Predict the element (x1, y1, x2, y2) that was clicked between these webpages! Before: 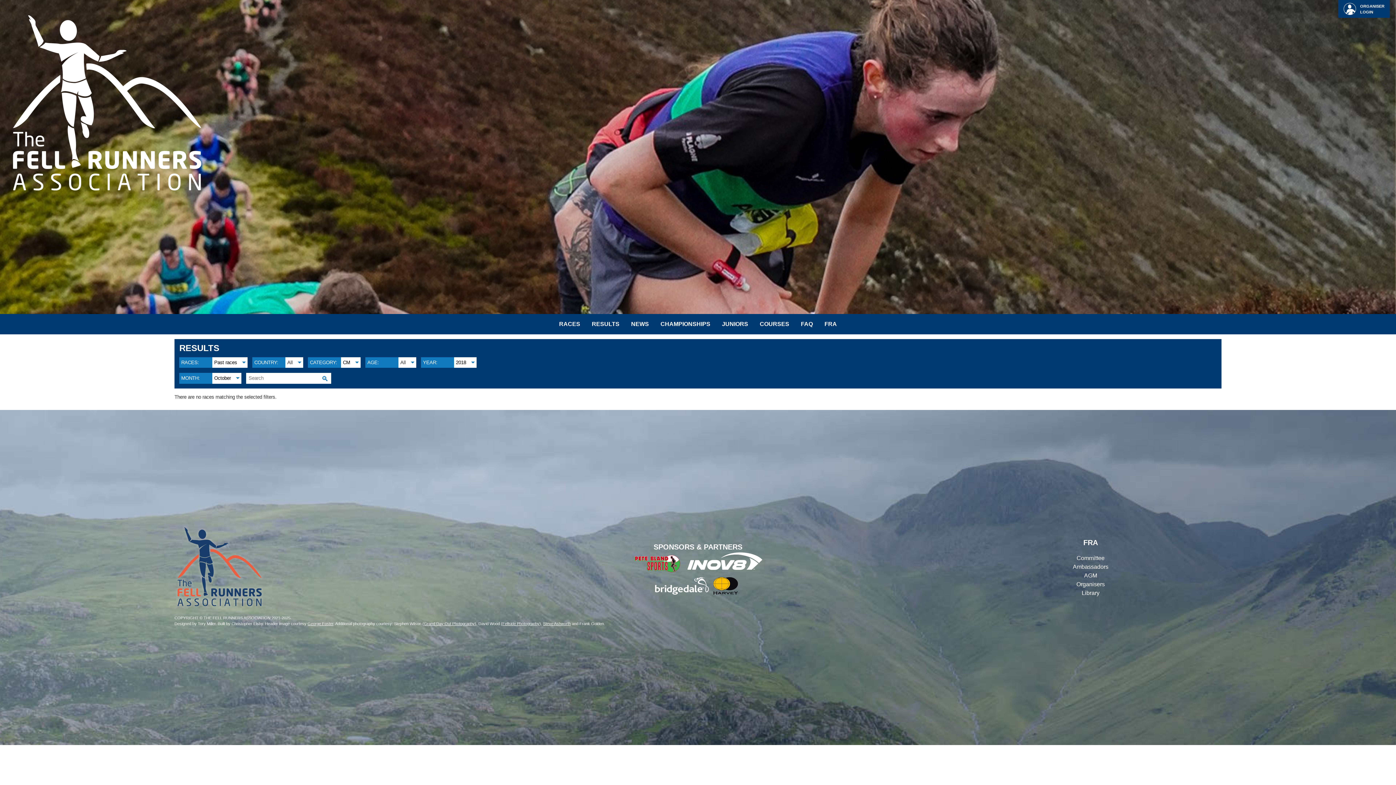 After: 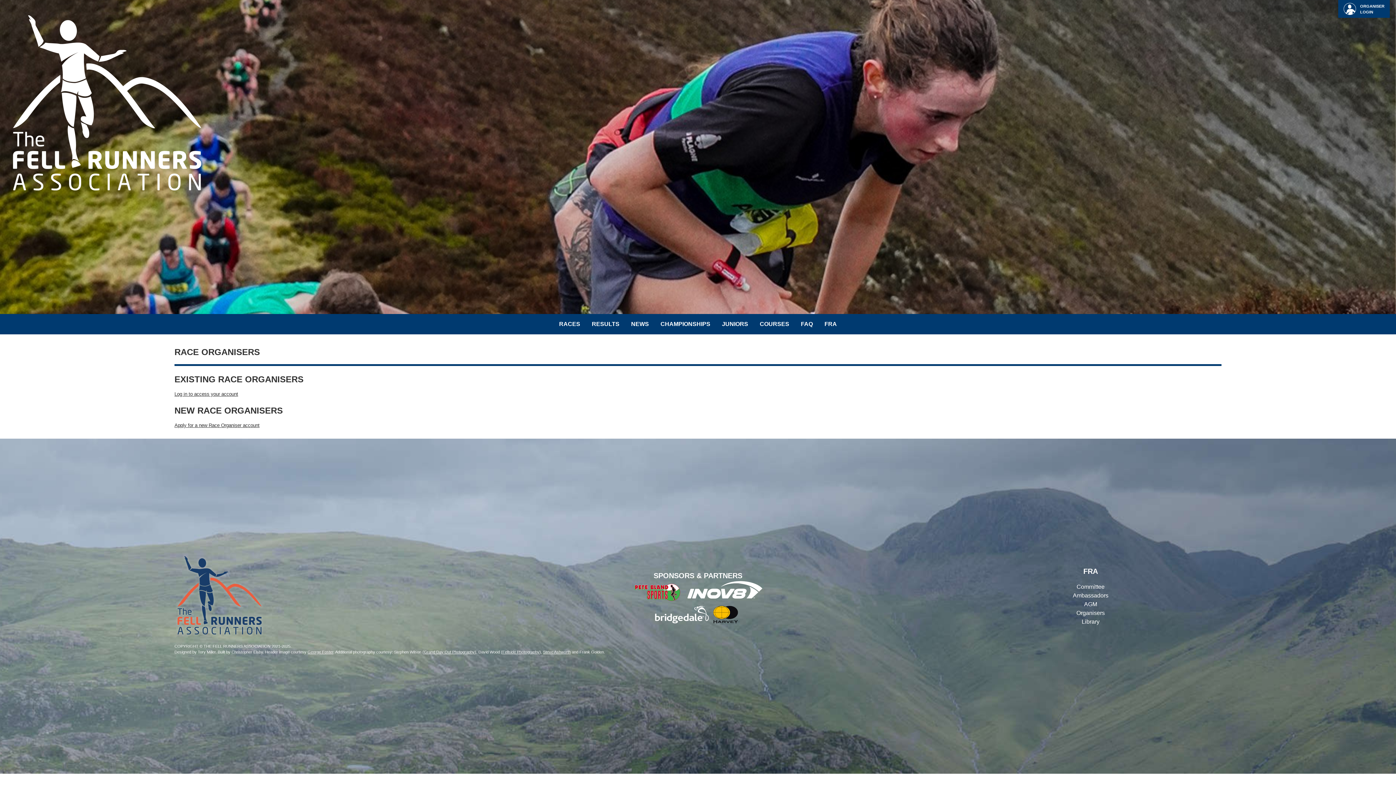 Action: bbox: (1076, 581, 1105, 587) label: Organisers